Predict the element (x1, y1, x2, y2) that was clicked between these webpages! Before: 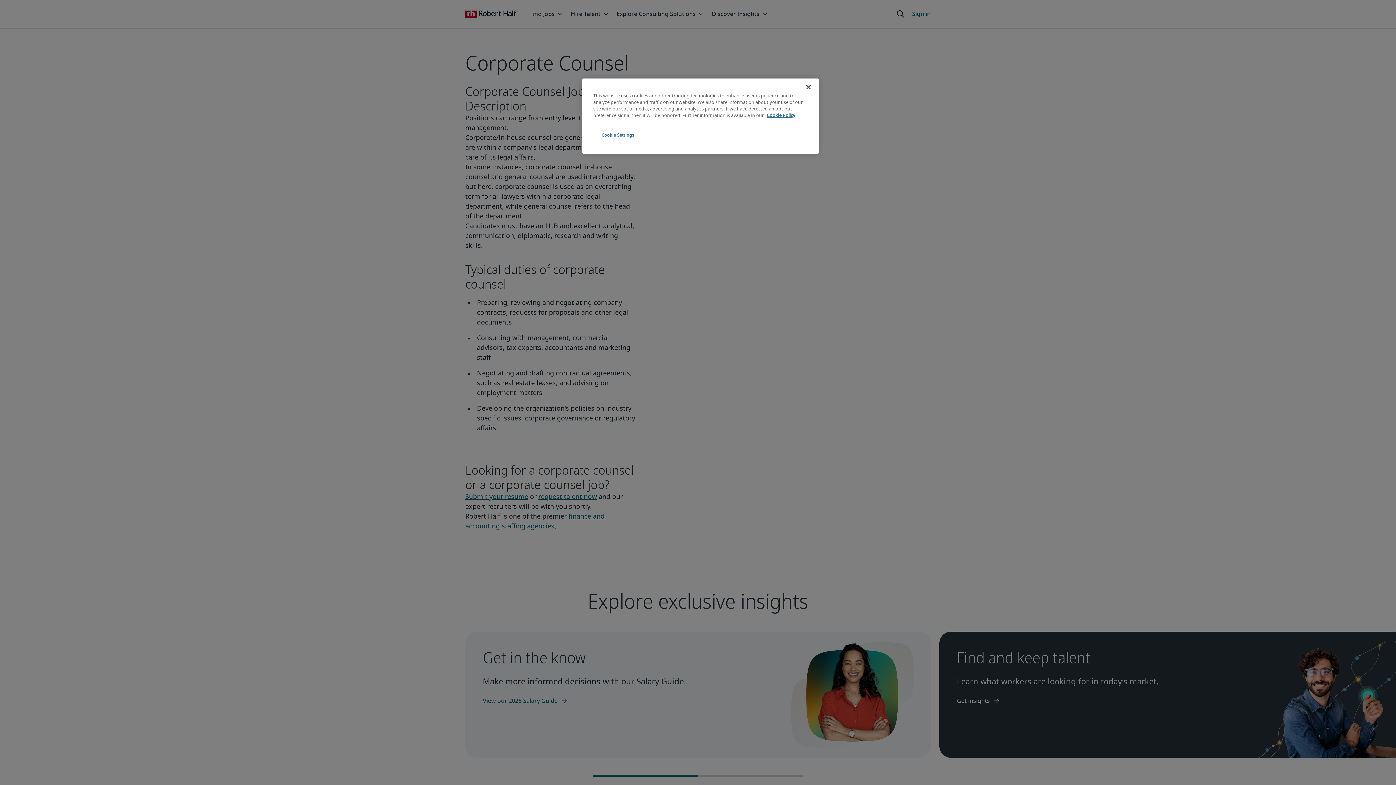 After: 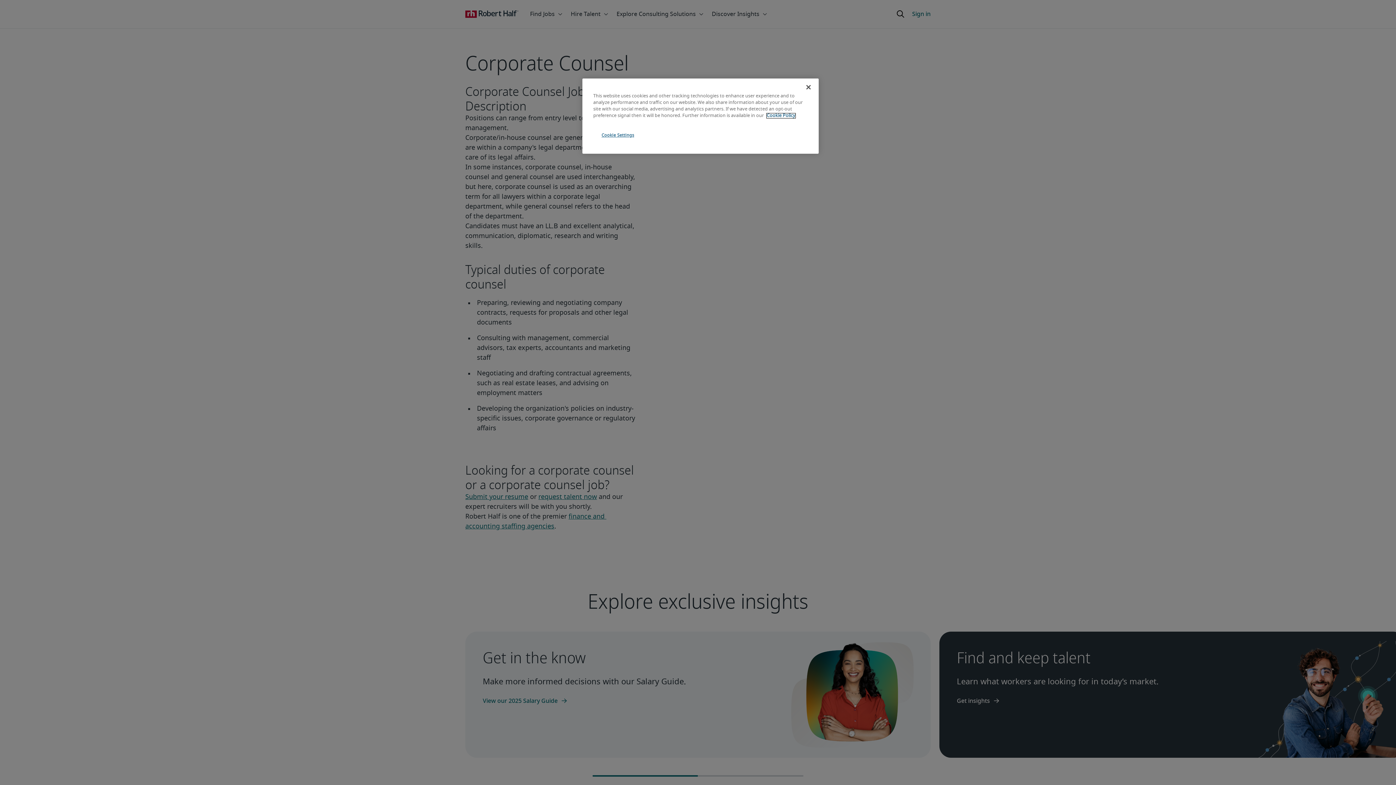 Action: bbox: (766, 113, 795, 118) label: More information about your privacy, opens in a new tab